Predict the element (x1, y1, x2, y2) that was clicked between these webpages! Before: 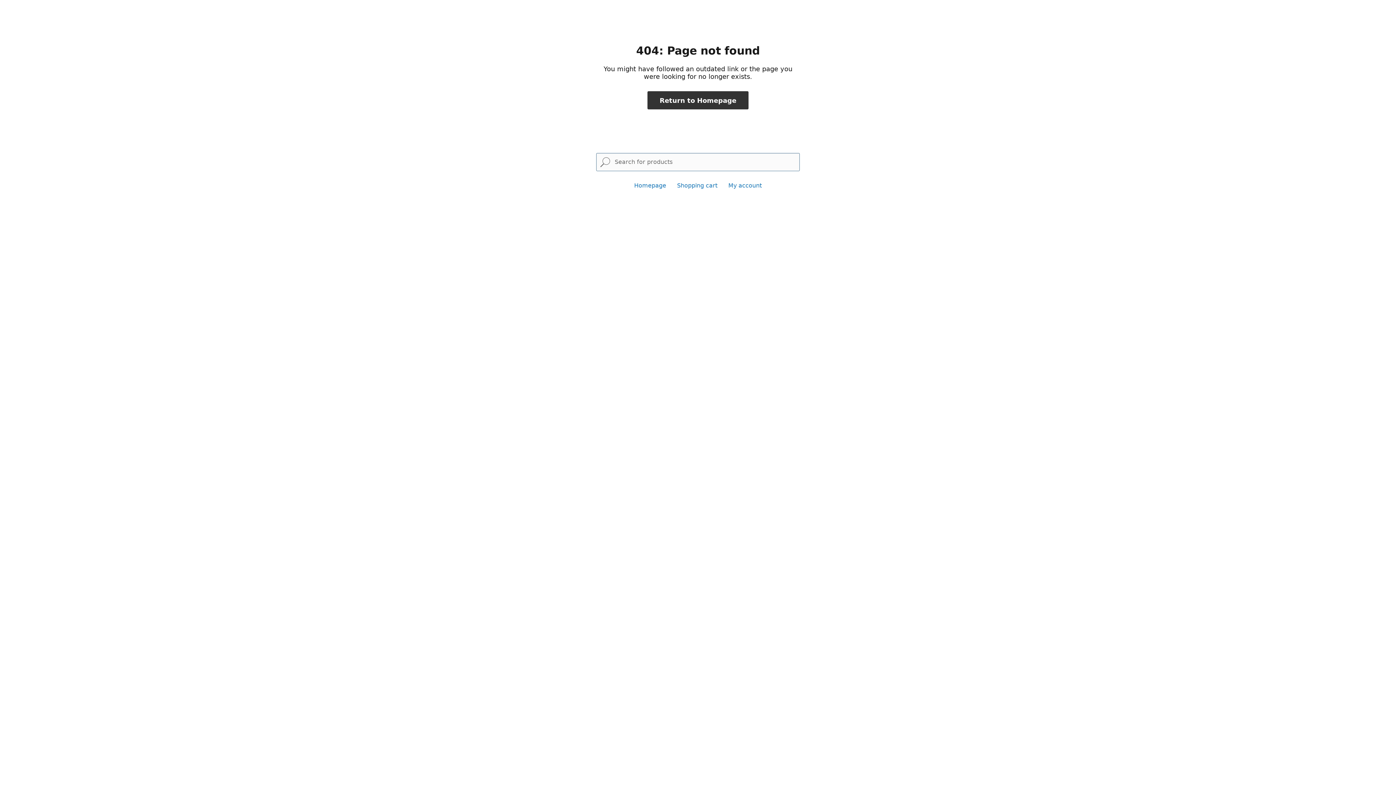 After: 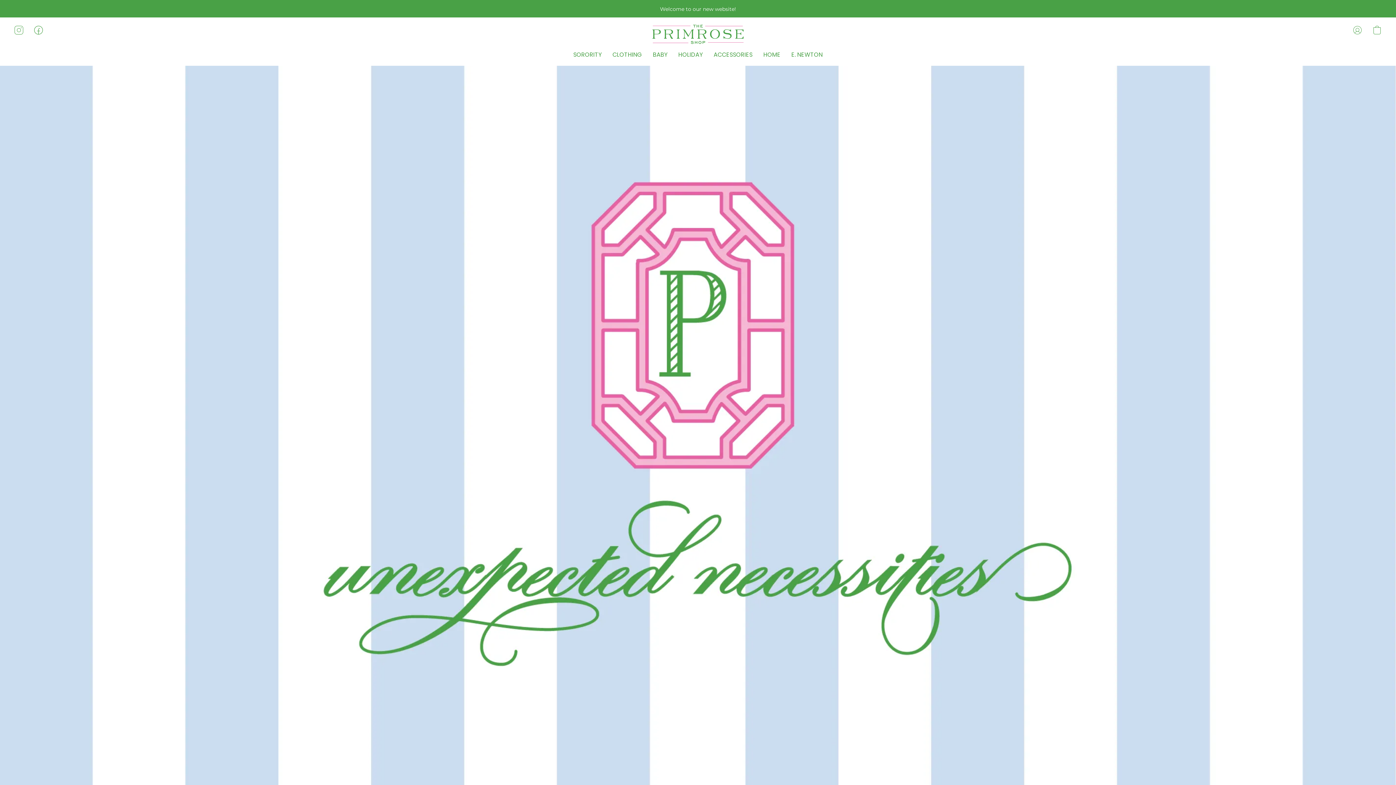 Action: label: Homepage bbox: (634, 182, 666, 189)